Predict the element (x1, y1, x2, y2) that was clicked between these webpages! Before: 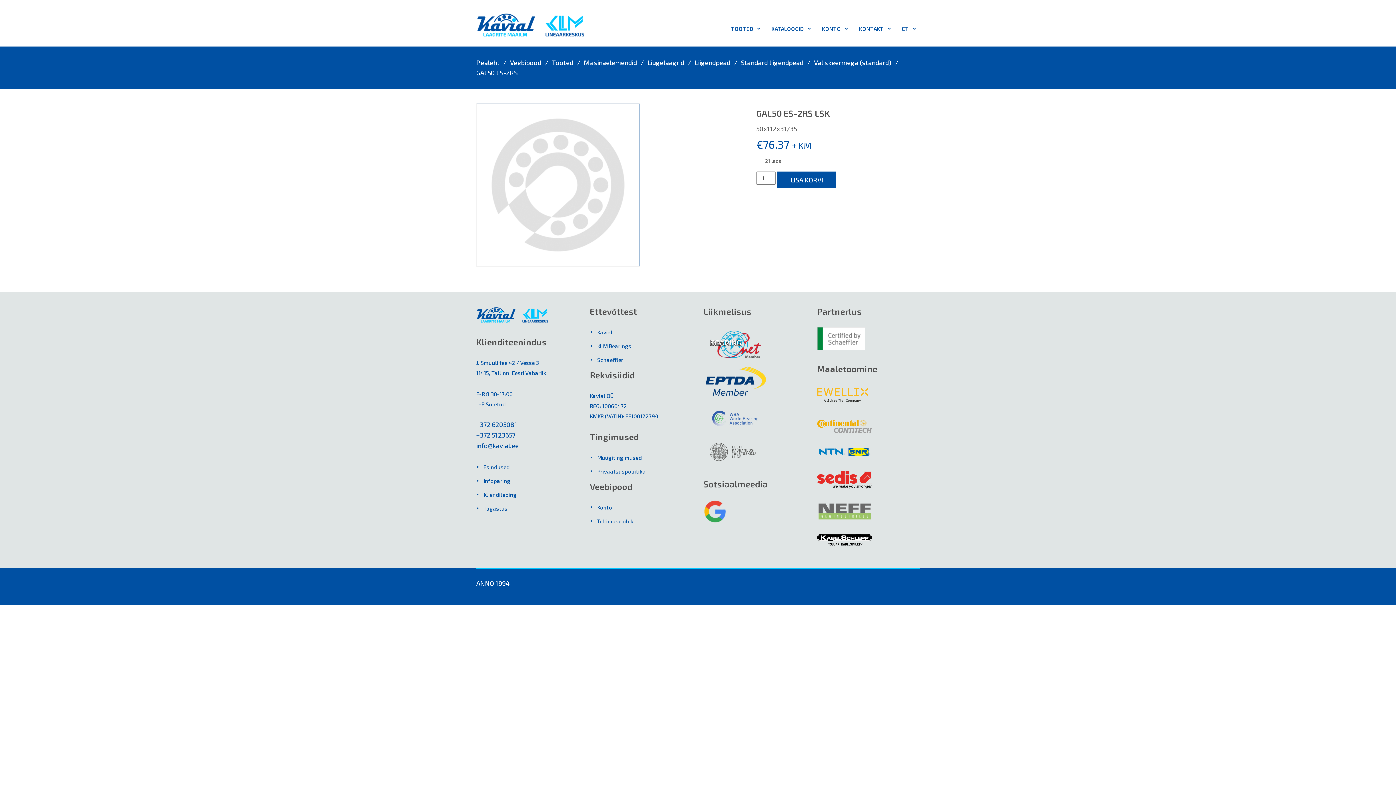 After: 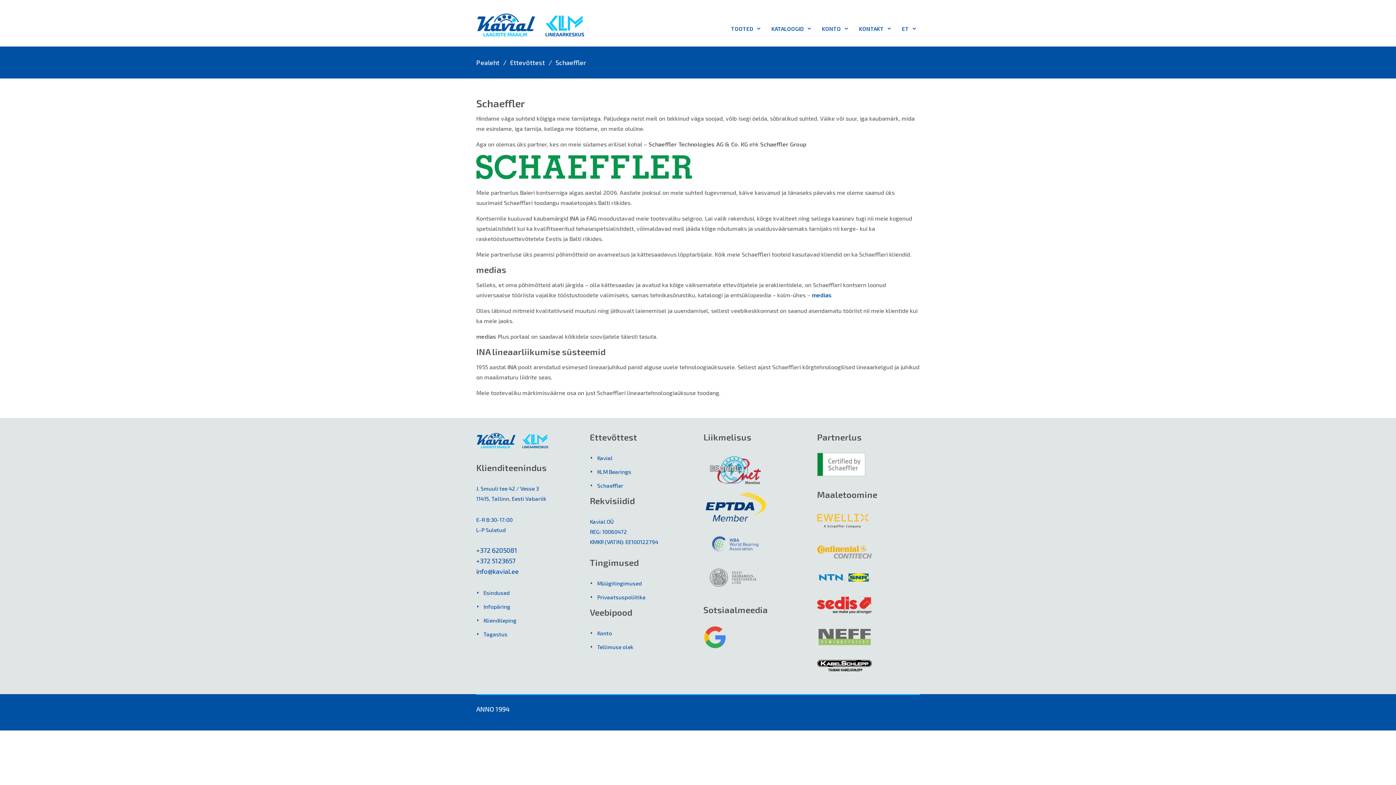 Action: label: Schaeffler bbox: (597, 356, 623, 363)